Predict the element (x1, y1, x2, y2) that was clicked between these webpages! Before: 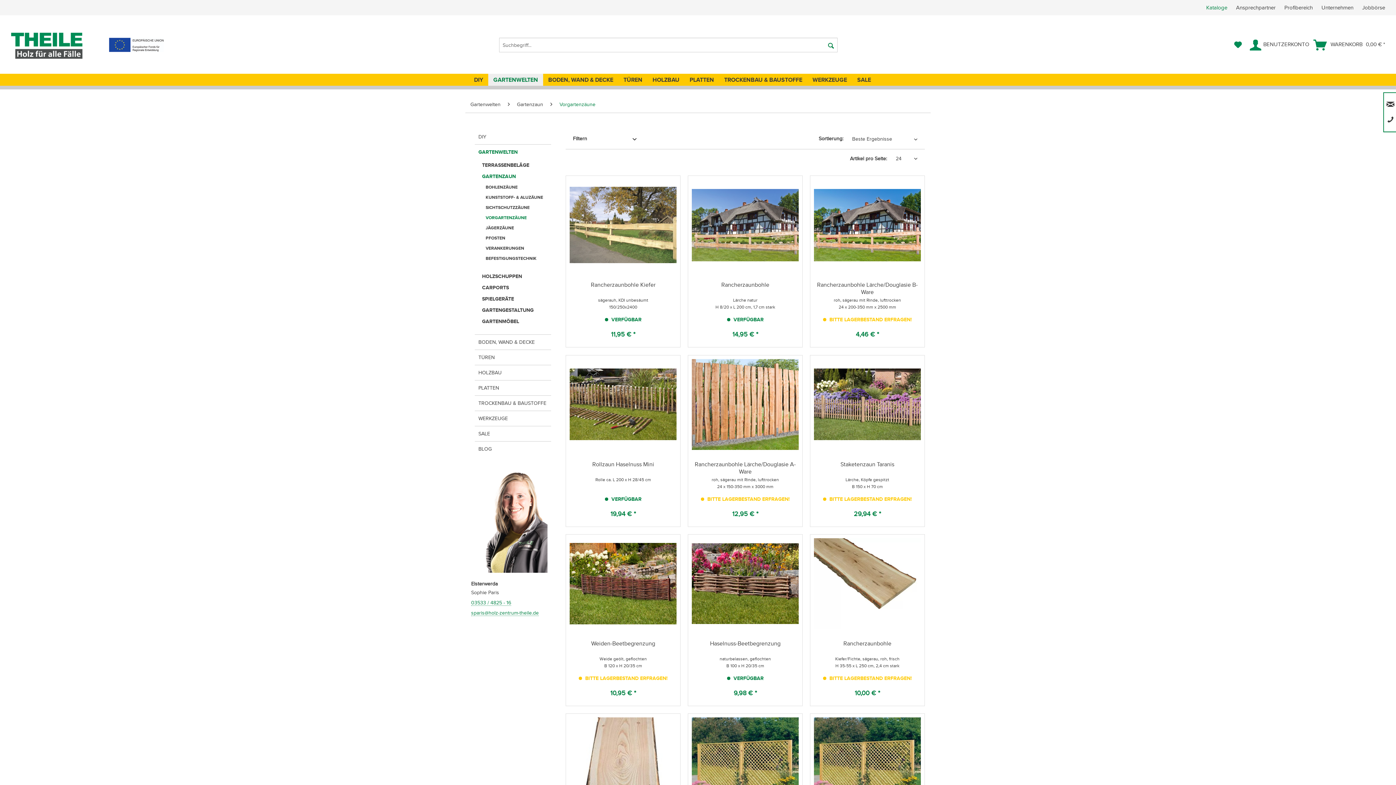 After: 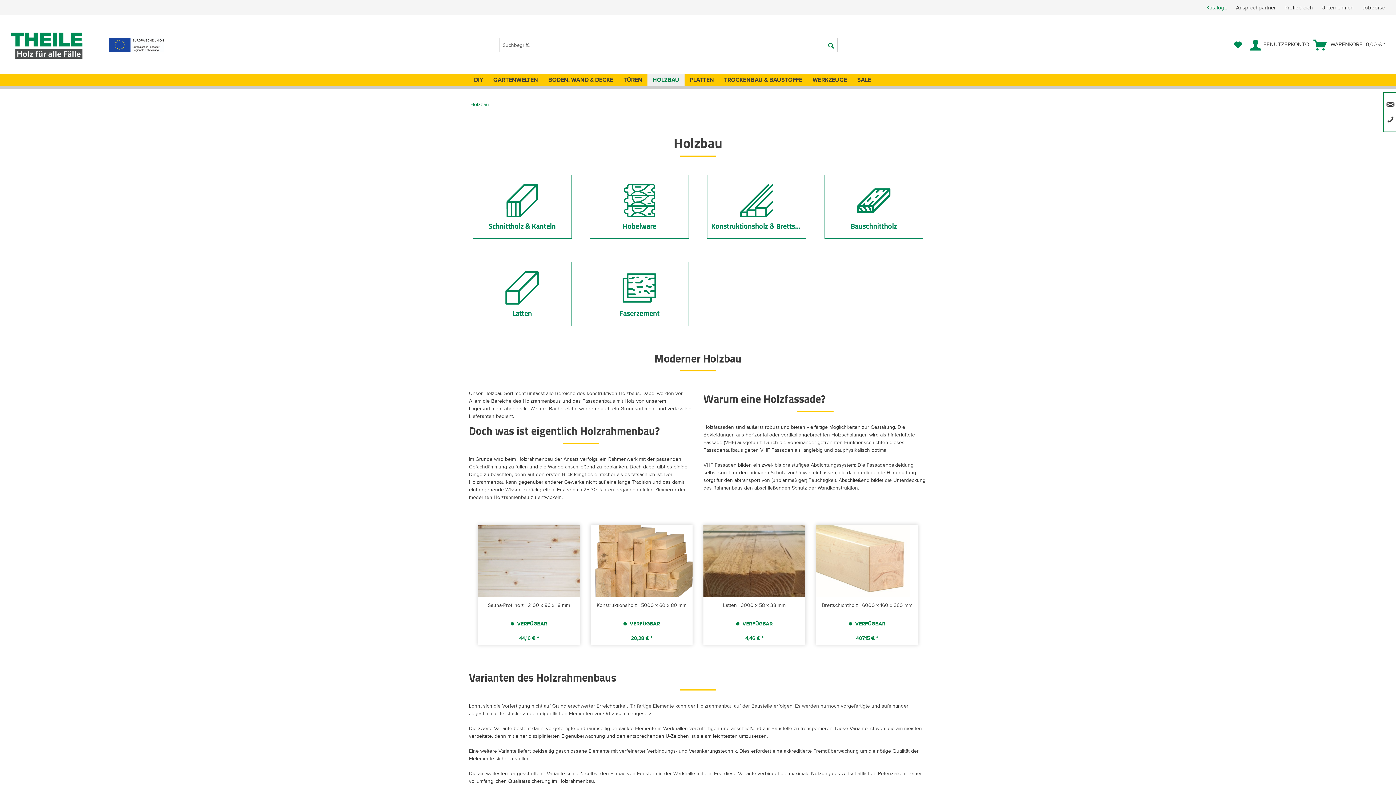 Action: bbox: (647, 73, 684, 85) label: Holzbau